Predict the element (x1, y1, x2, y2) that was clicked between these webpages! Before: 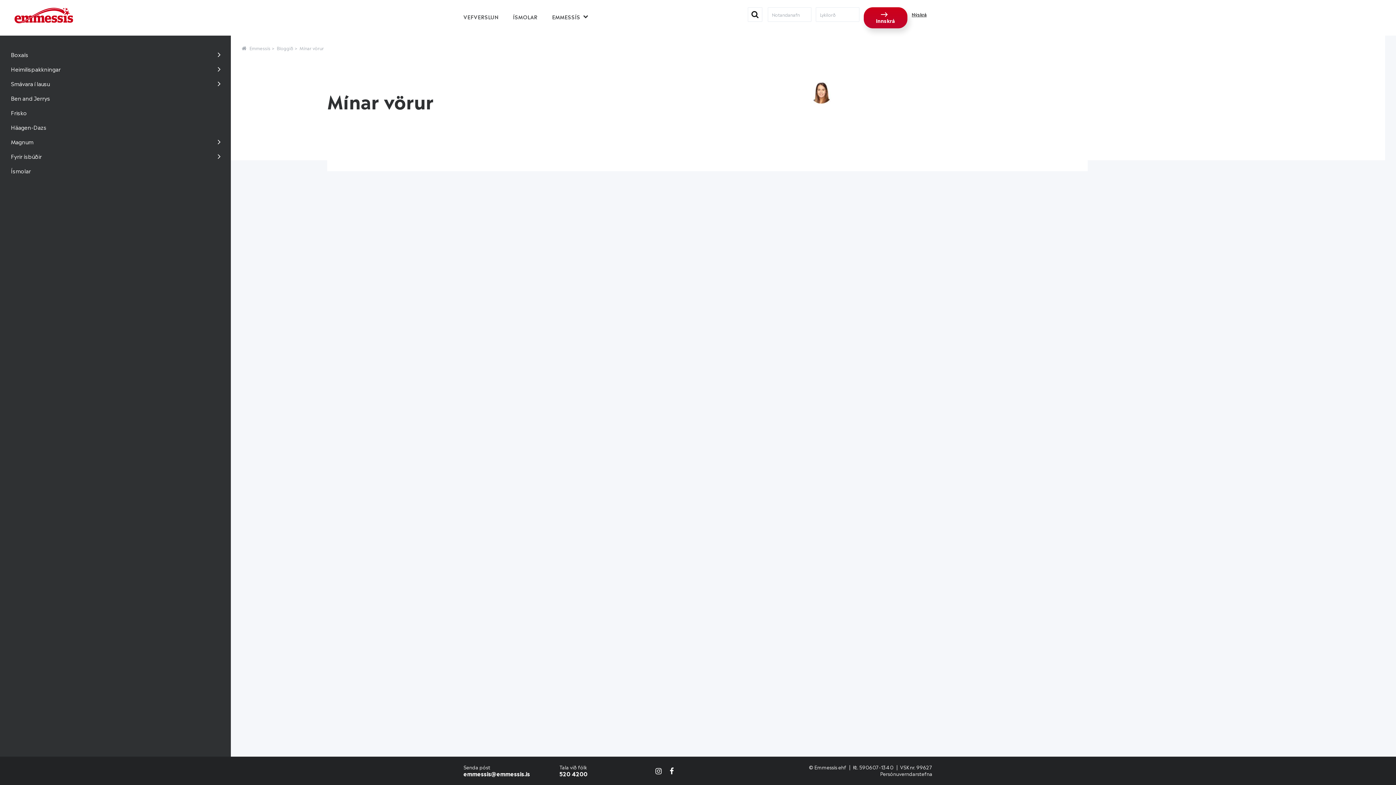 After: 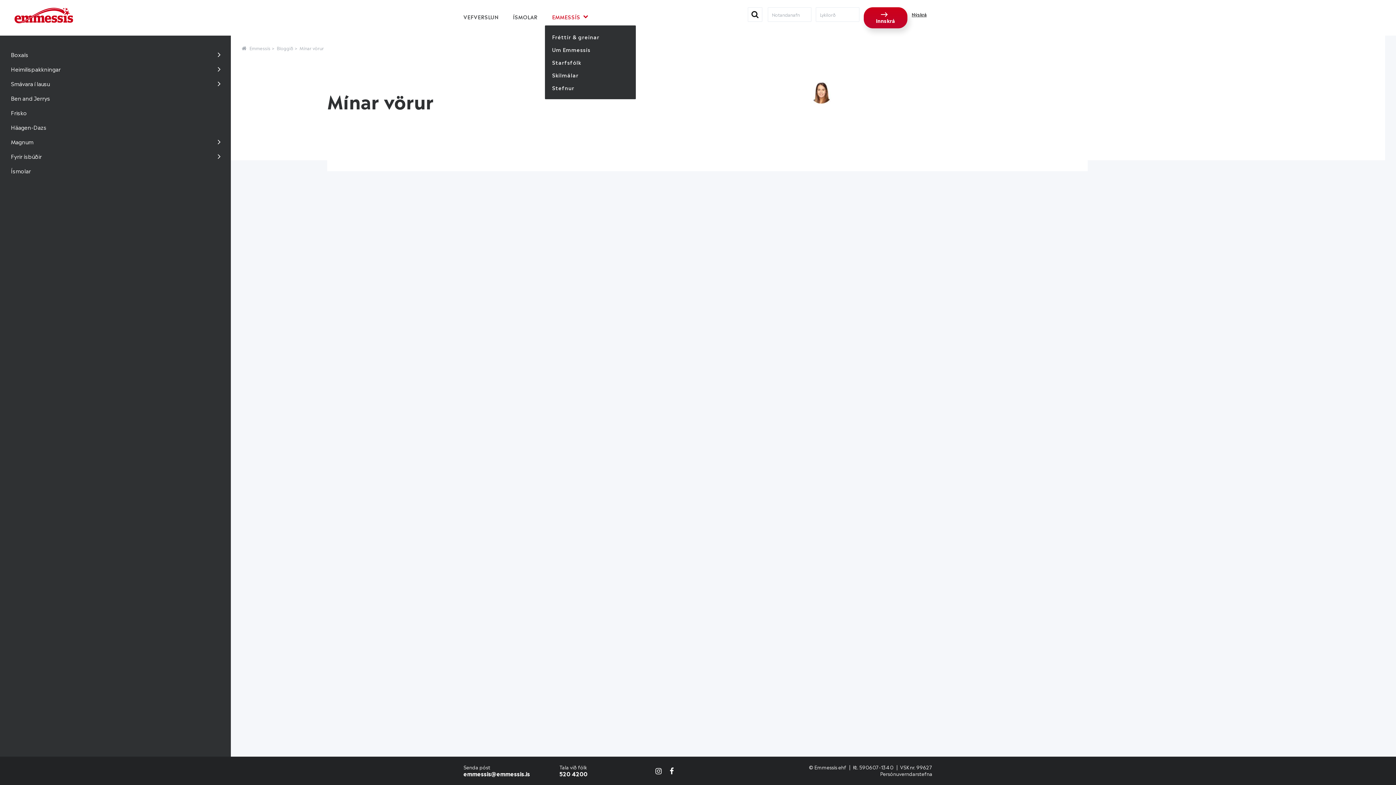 Action: bbox: (552, 10, 588, 22) label: EMMESSÍS